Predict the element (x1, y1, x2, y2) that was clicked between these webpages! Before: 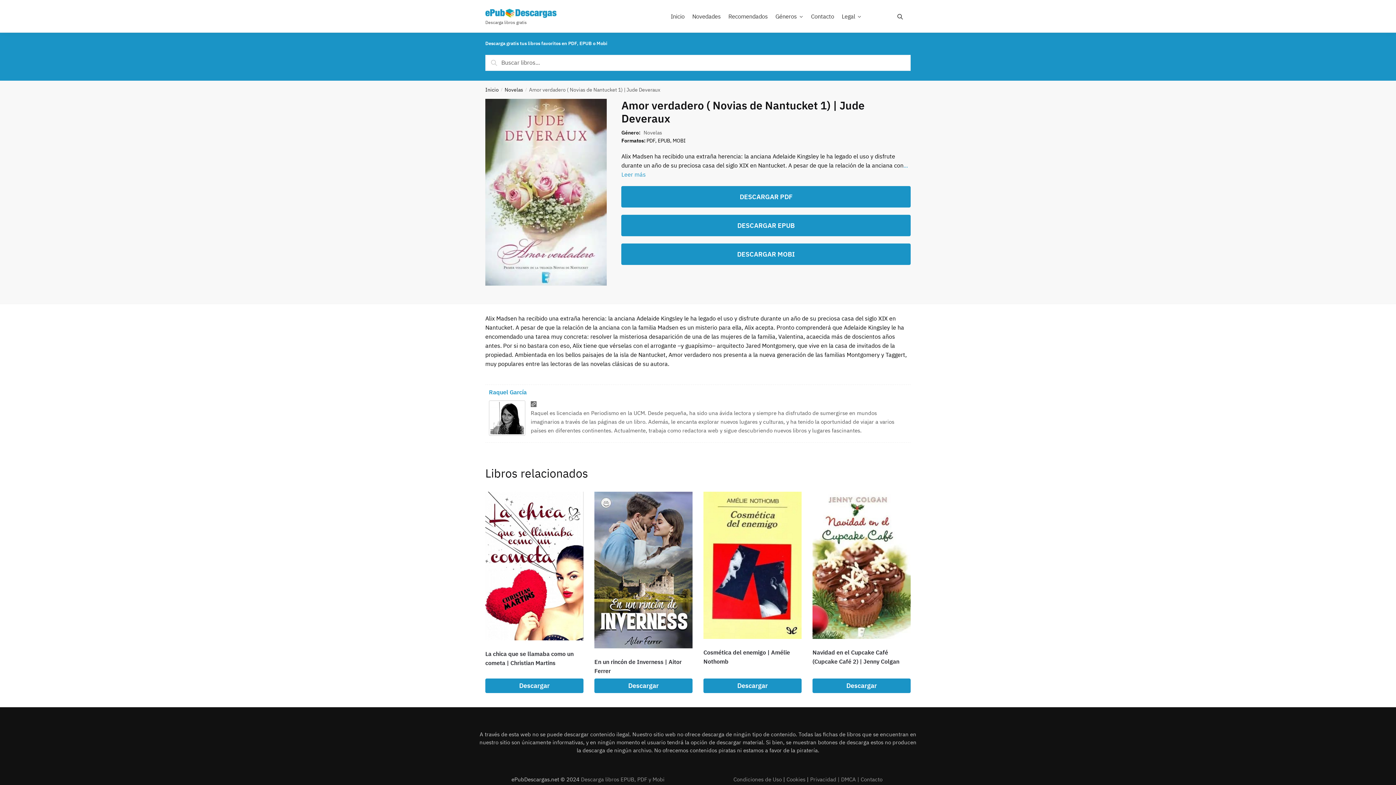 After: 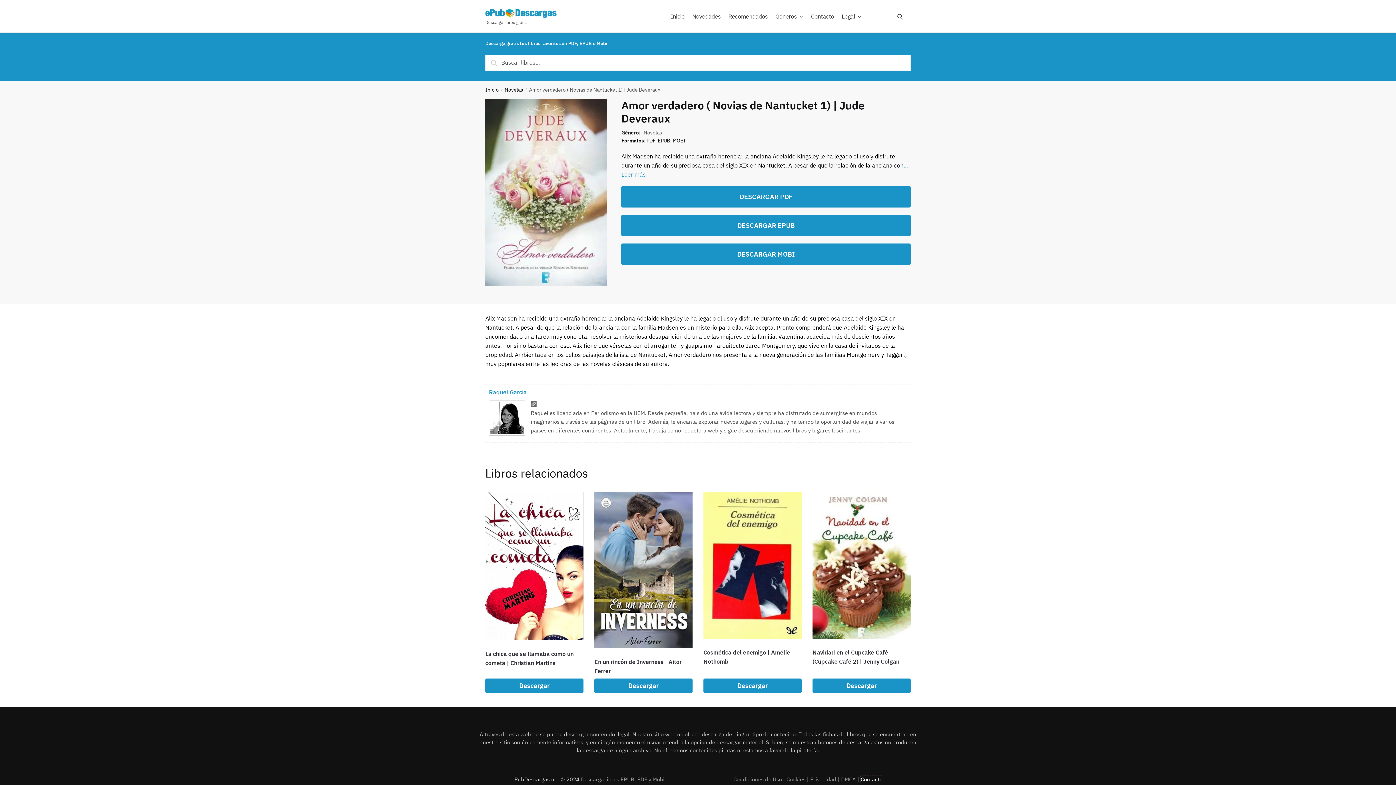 Action: bbox: (860, 776, 882, 783) label: Contacto